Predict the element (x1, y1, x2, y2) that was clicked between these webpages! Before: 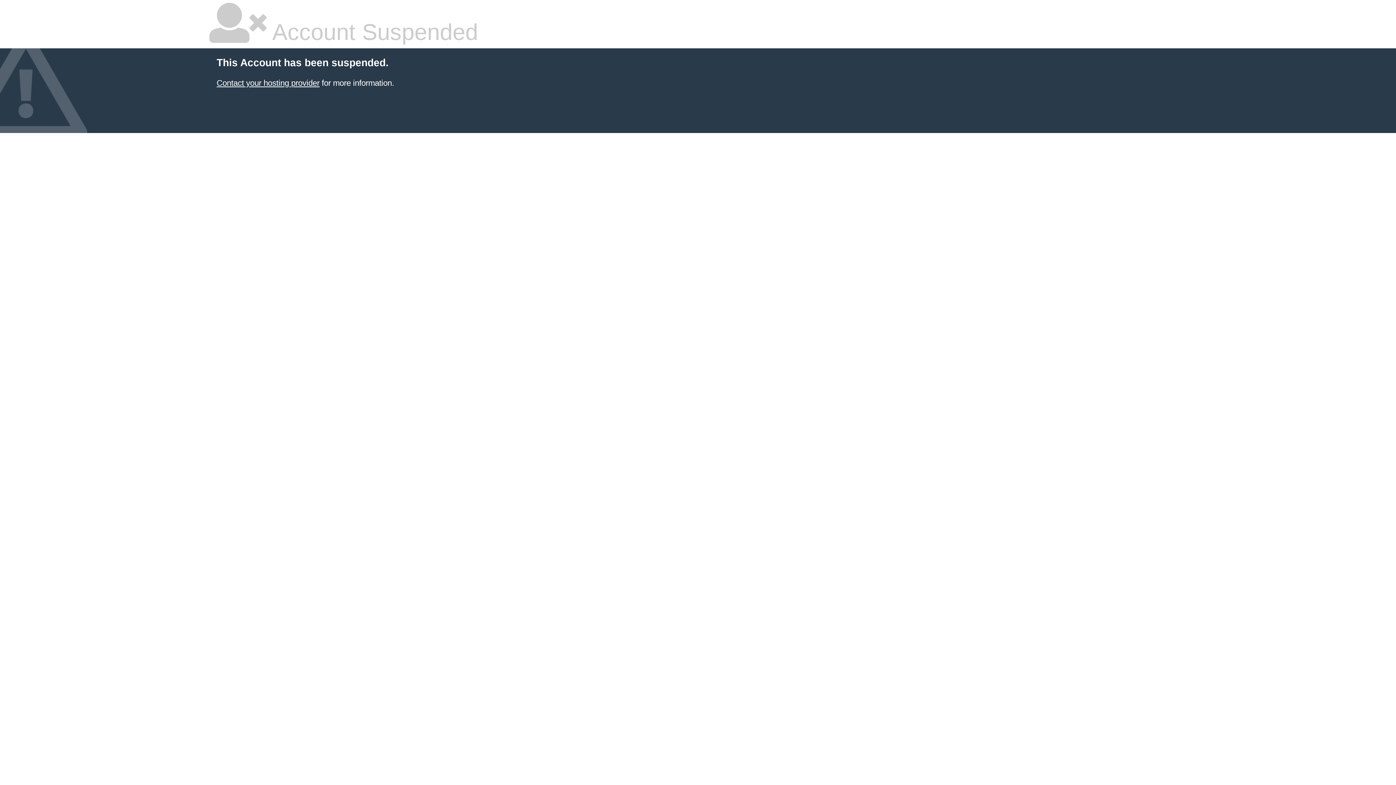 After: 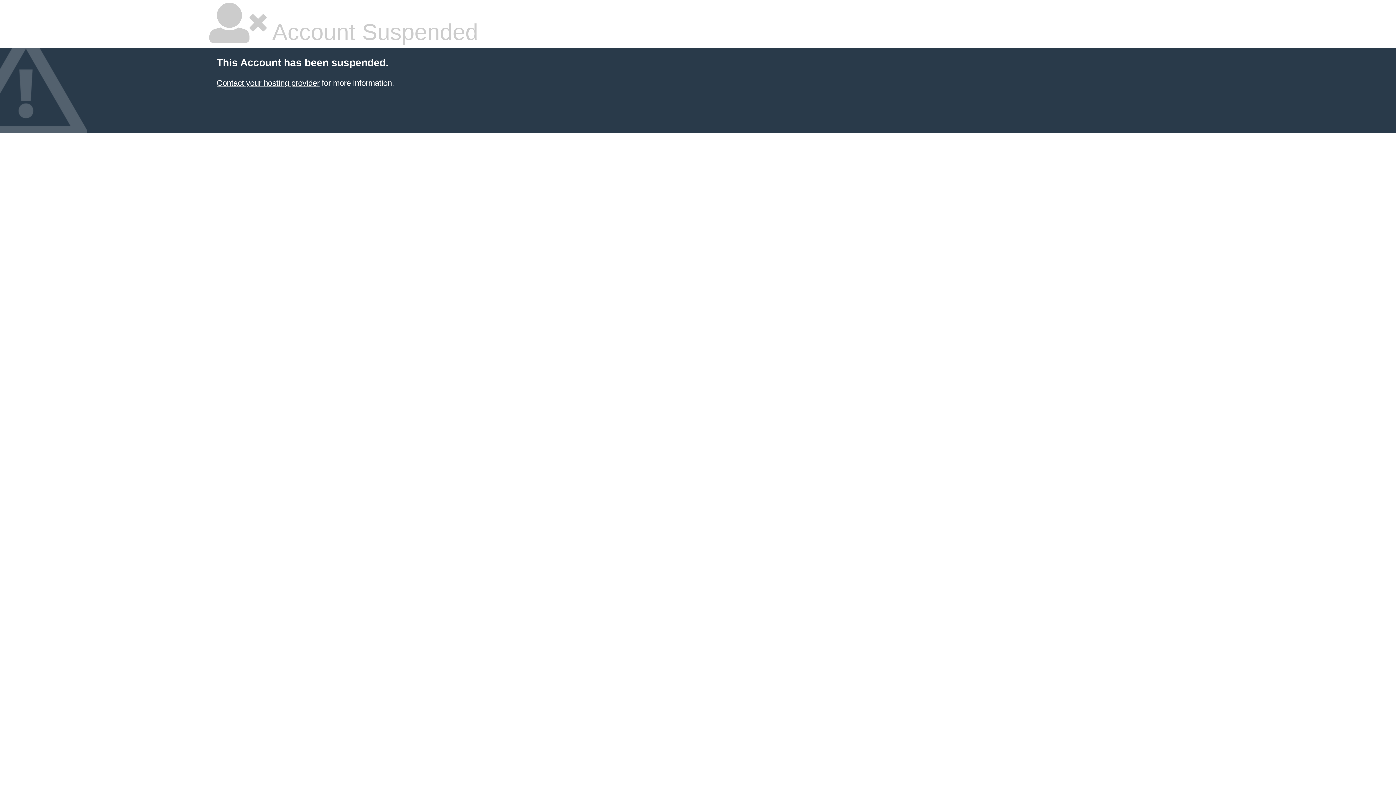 Action: label: Contact your hosting provider bbox: (216, 78, 319, 87)